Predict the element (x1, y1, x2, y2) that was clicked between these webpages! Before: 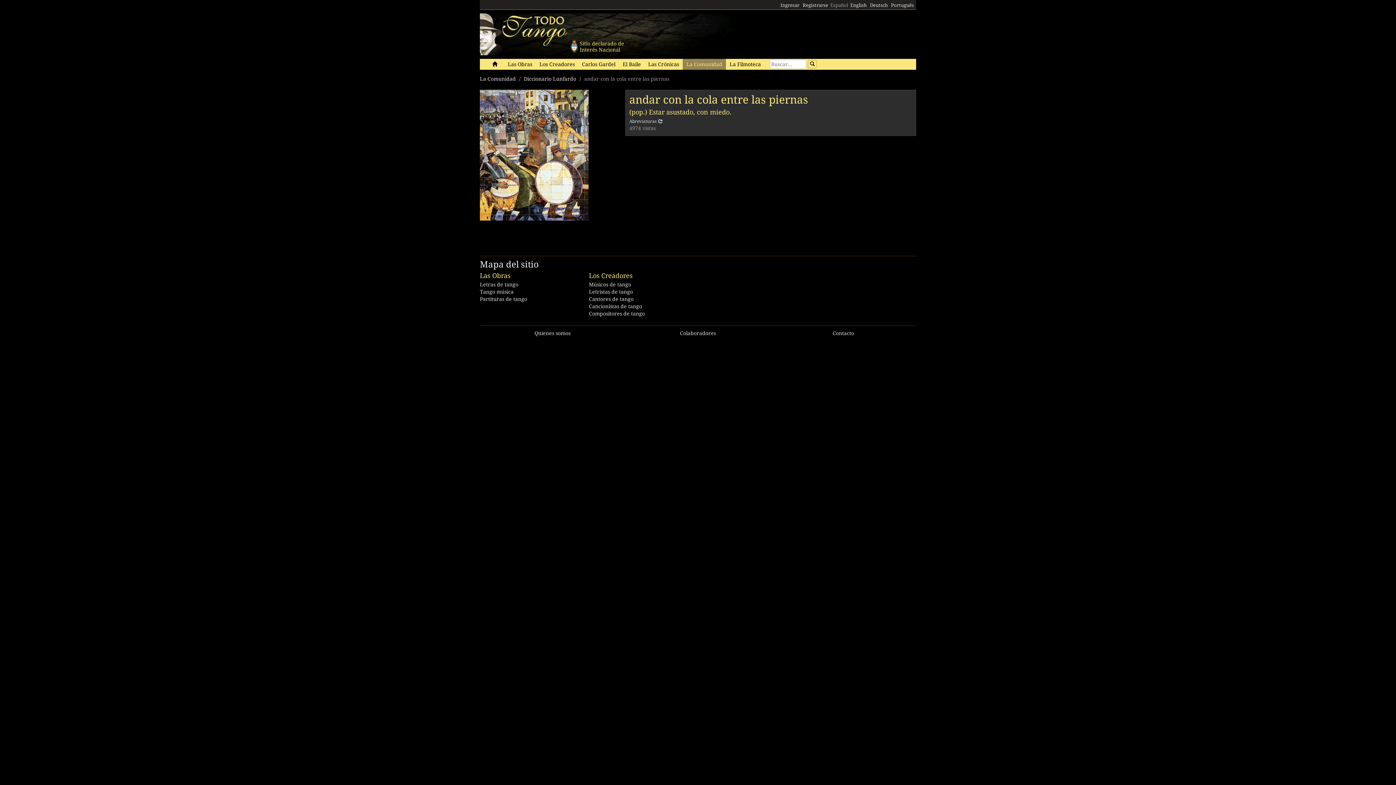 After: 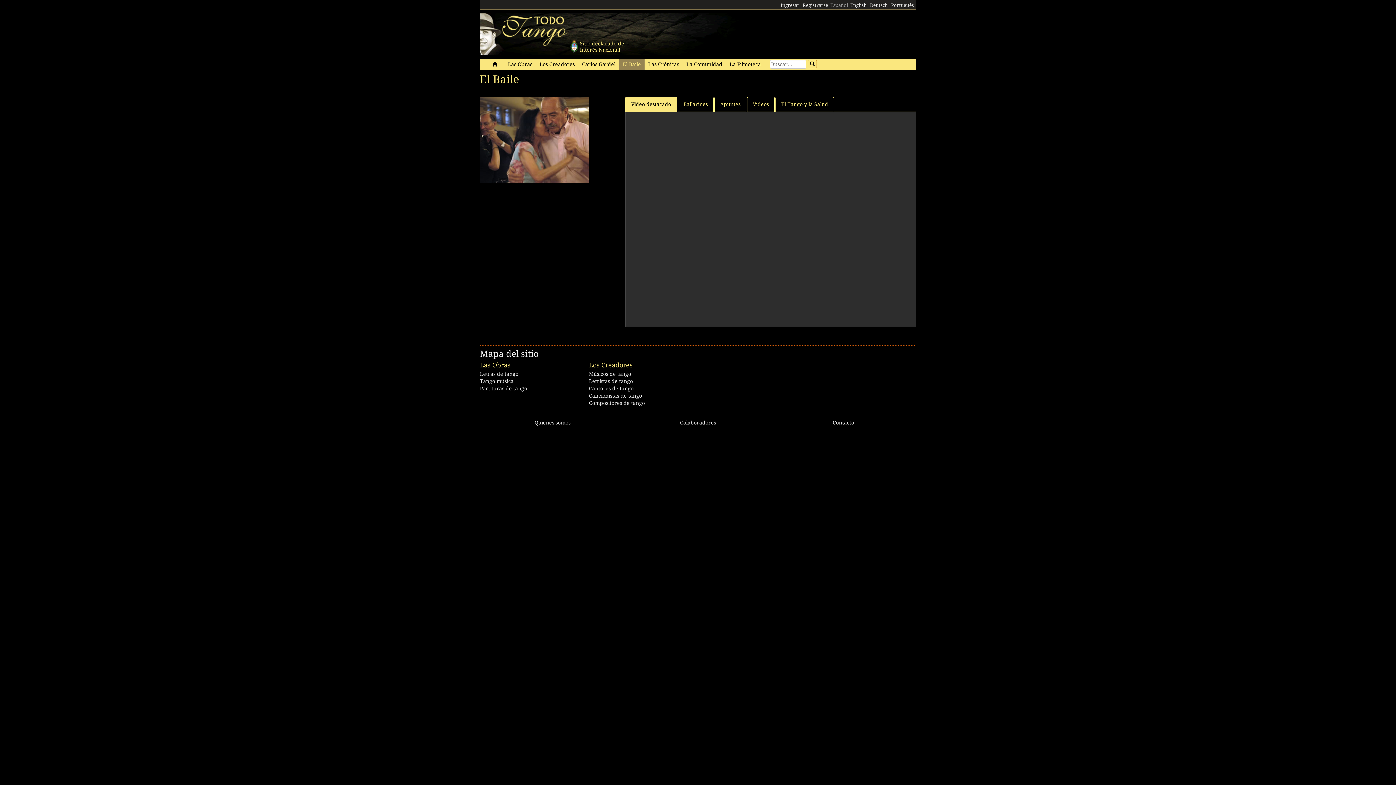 Action: label: El Baile bbox: (619, 58, 644, 69)